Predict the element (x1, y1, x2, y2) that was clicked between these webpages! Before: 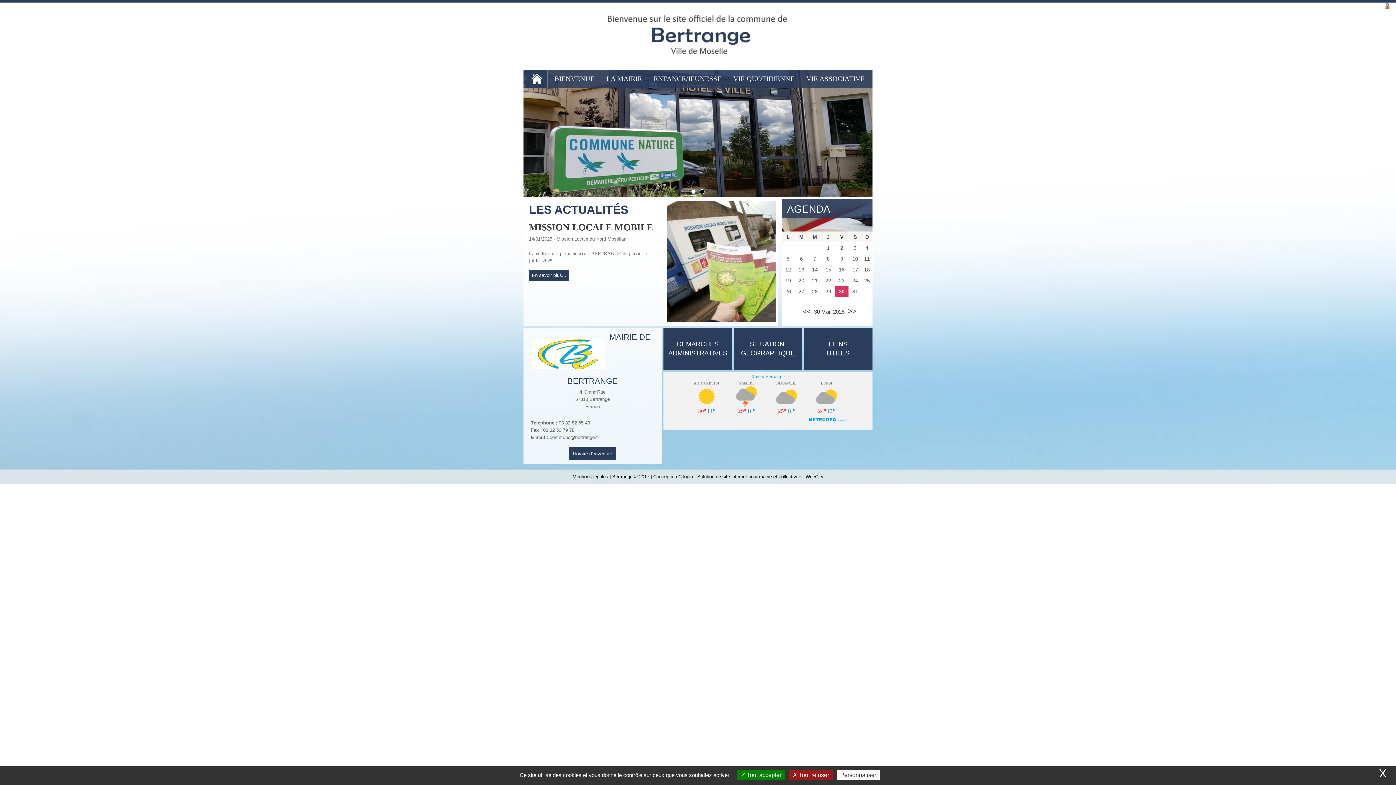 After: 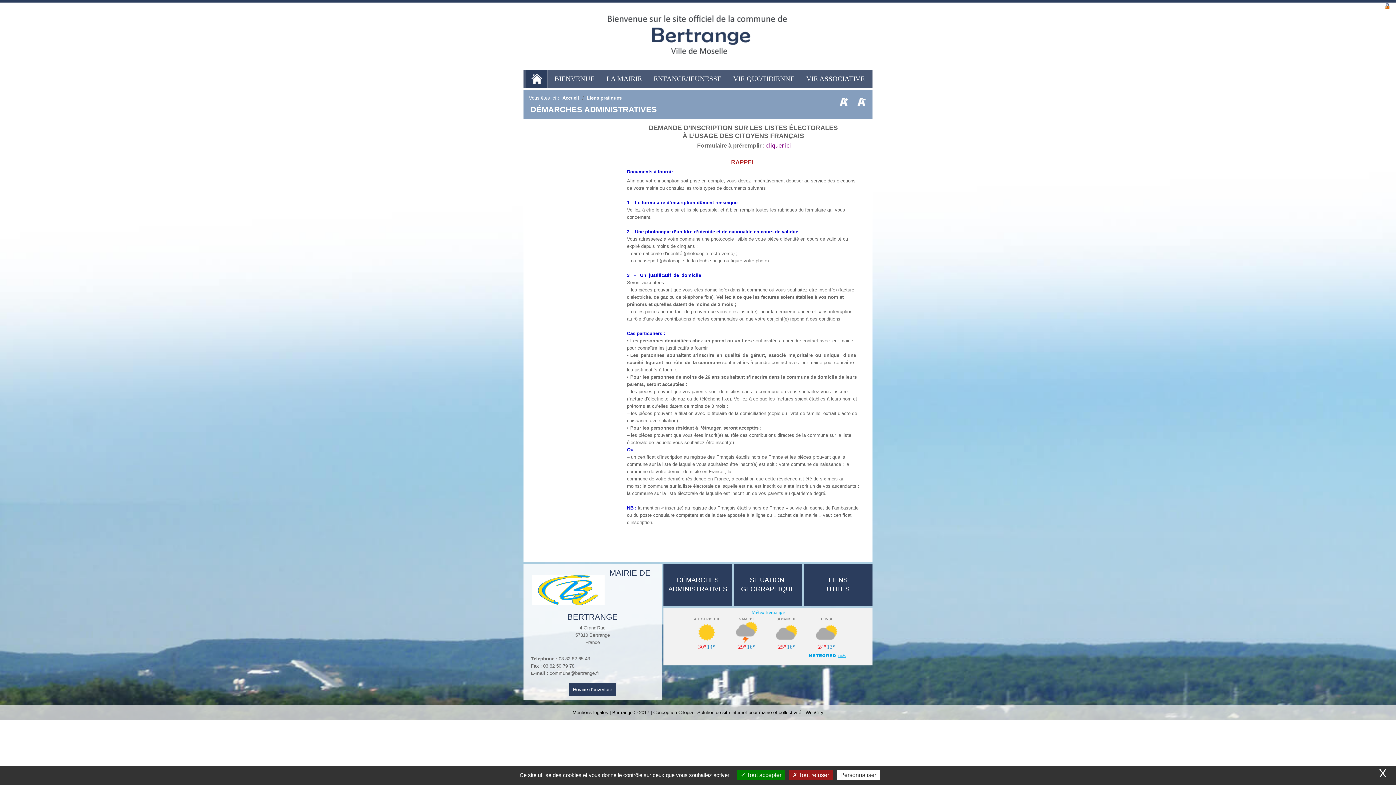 Action: bbox: (663, 328, 732, 370) label: DÉMARCHES
ADMINISTRATIVES